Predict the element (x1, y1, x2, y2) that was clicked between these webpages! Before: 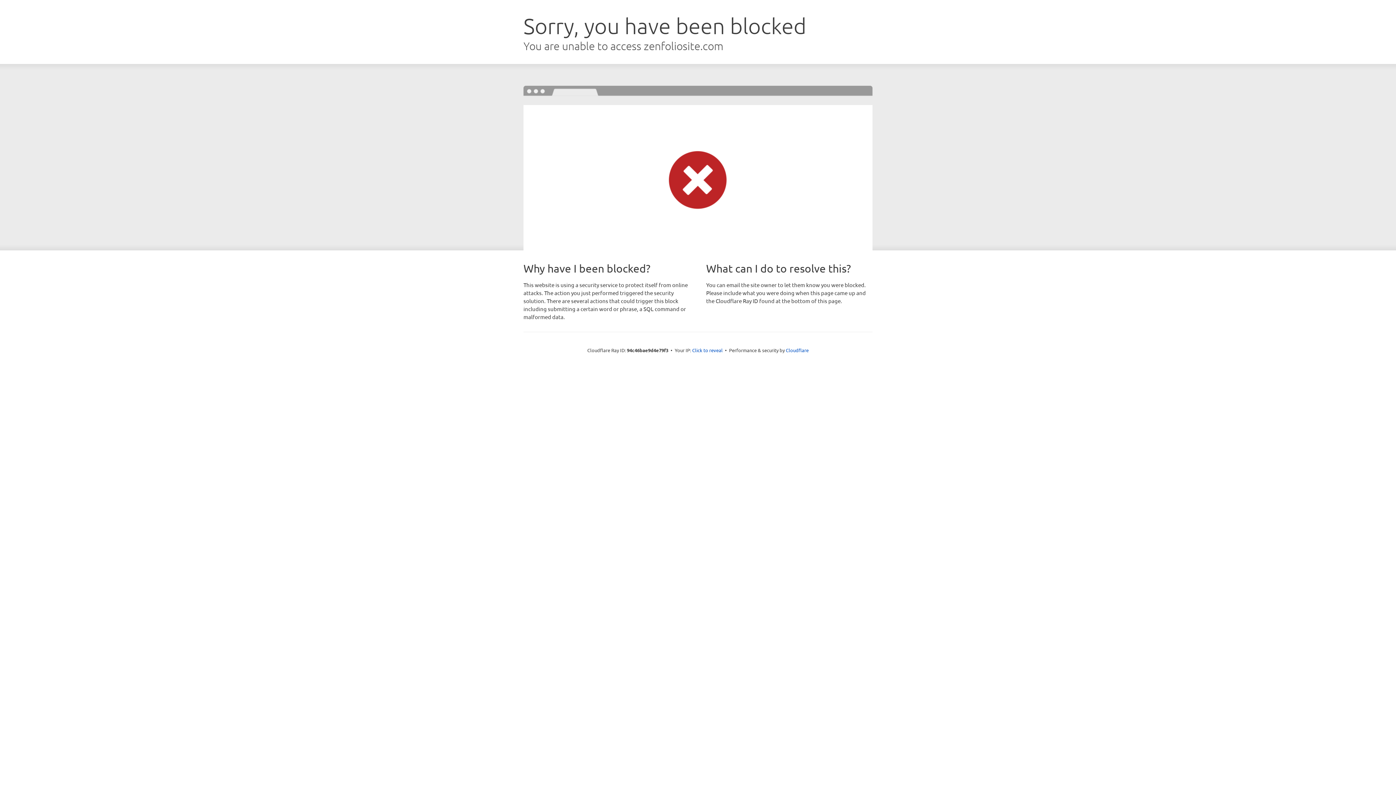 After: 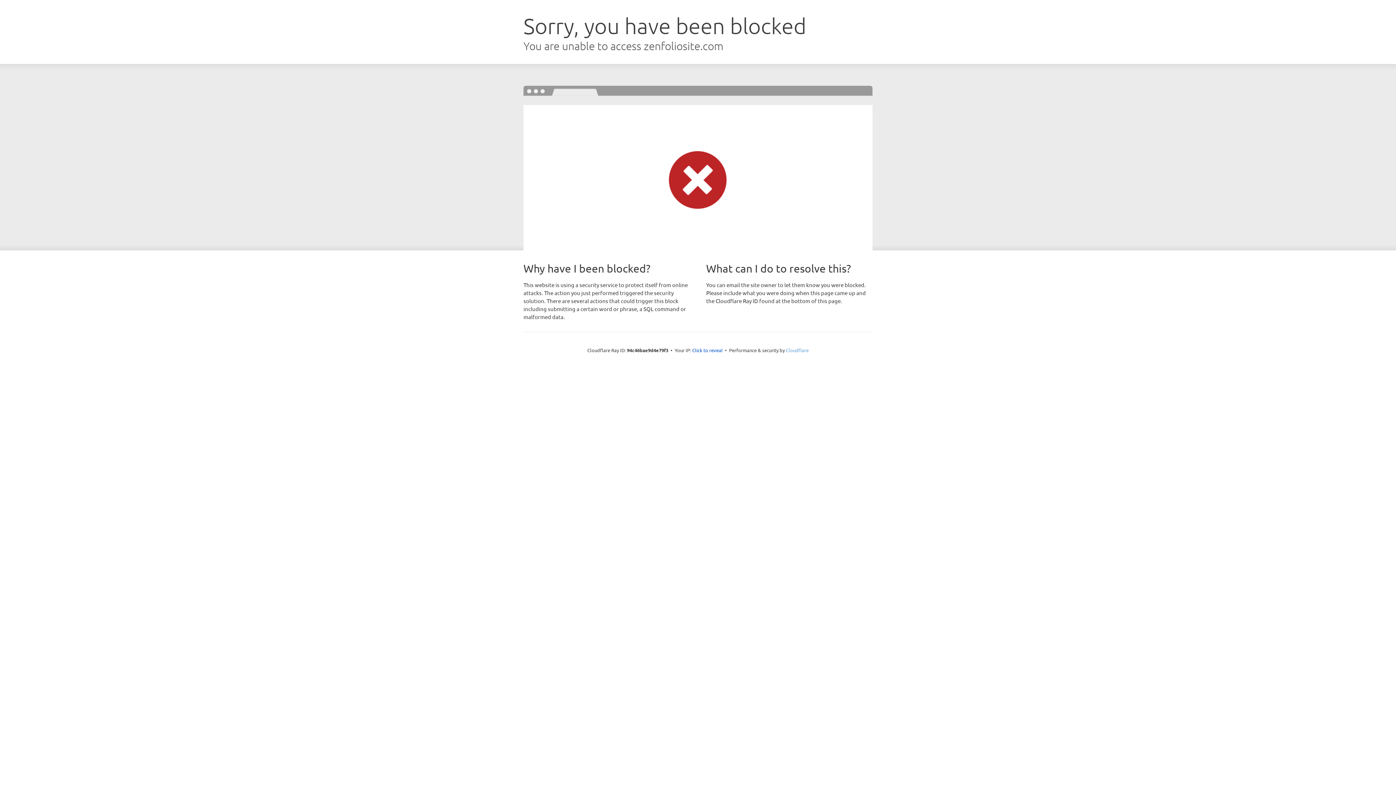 Action: label: Cloudflare bbox: (786, 347, 808, 353)